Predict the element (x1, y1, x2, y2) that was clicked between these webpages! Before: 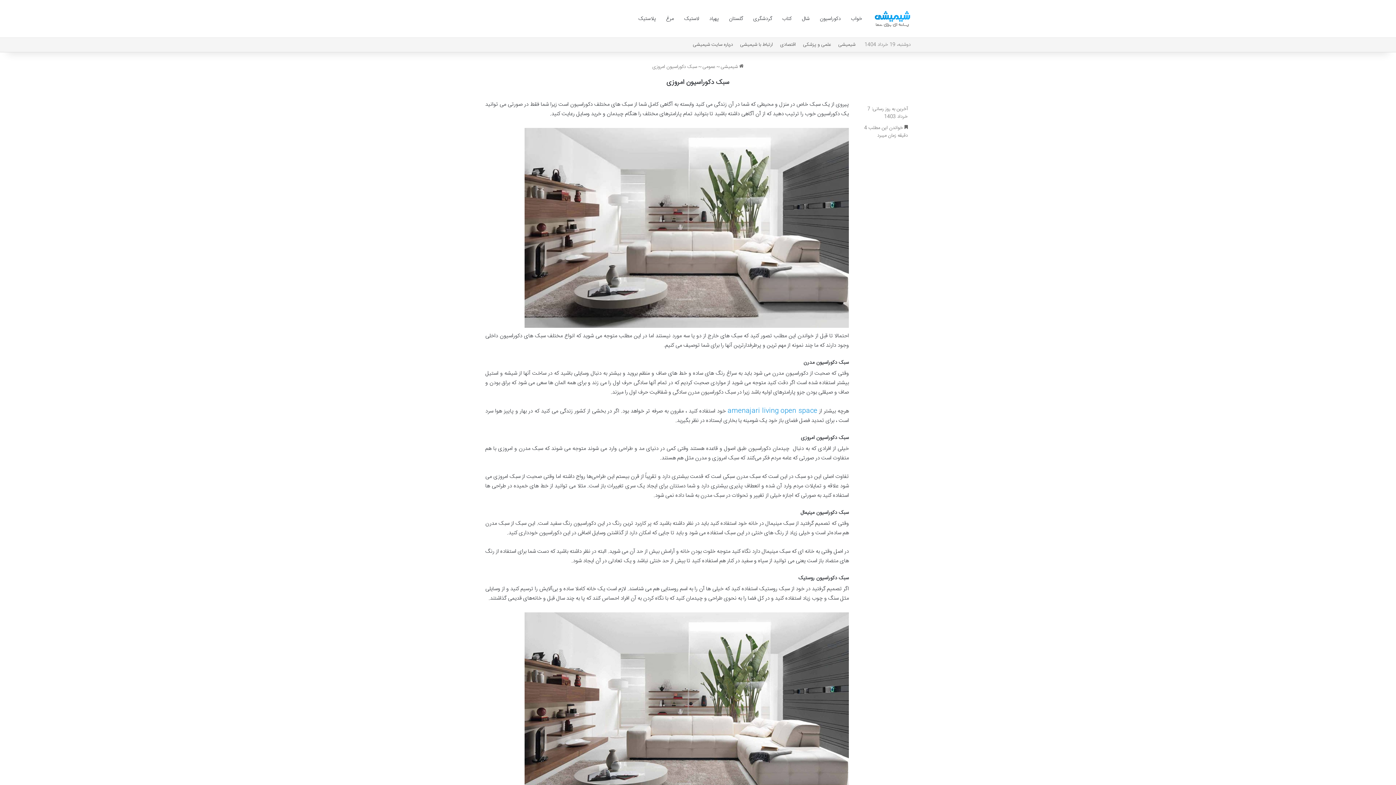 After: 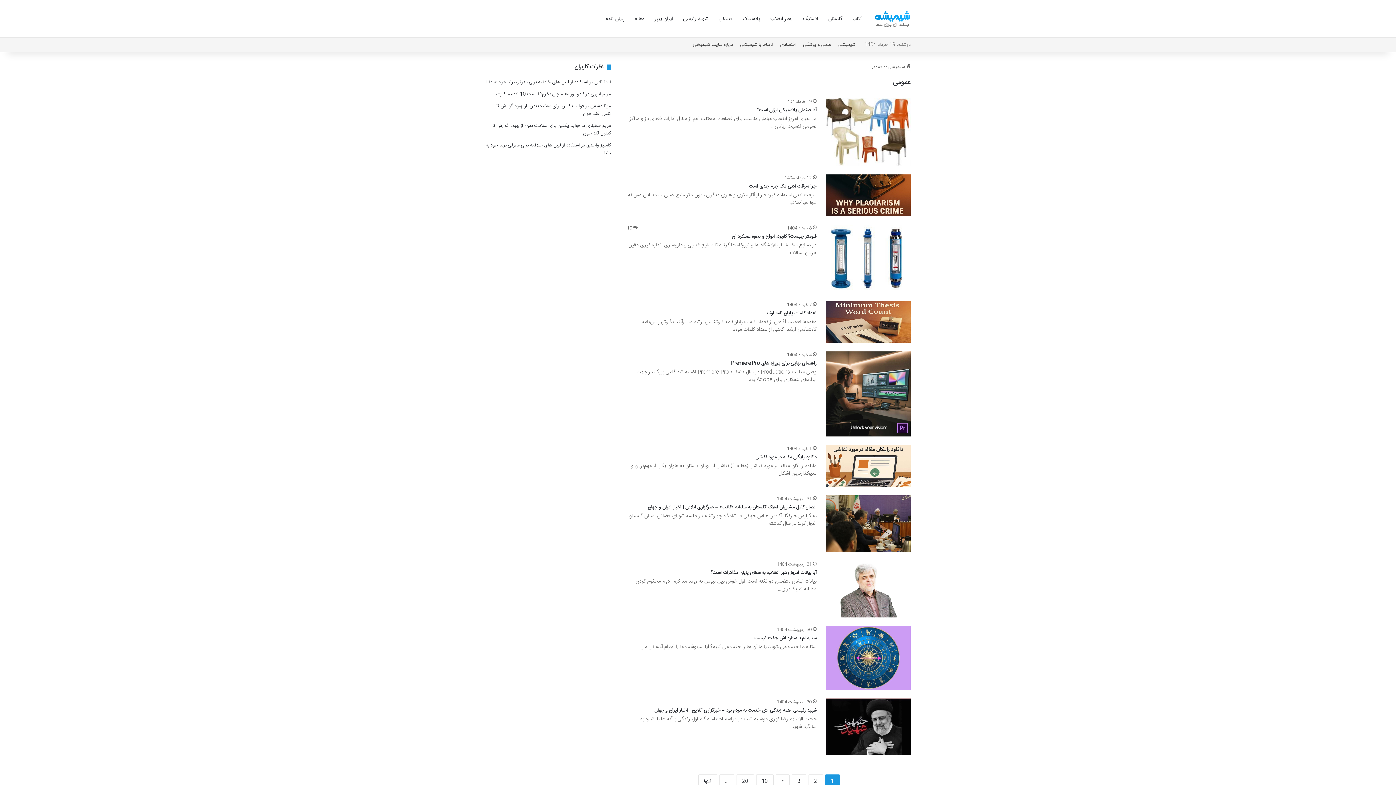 Action: bbox: (702, 62, 715, 70) label: عمومی